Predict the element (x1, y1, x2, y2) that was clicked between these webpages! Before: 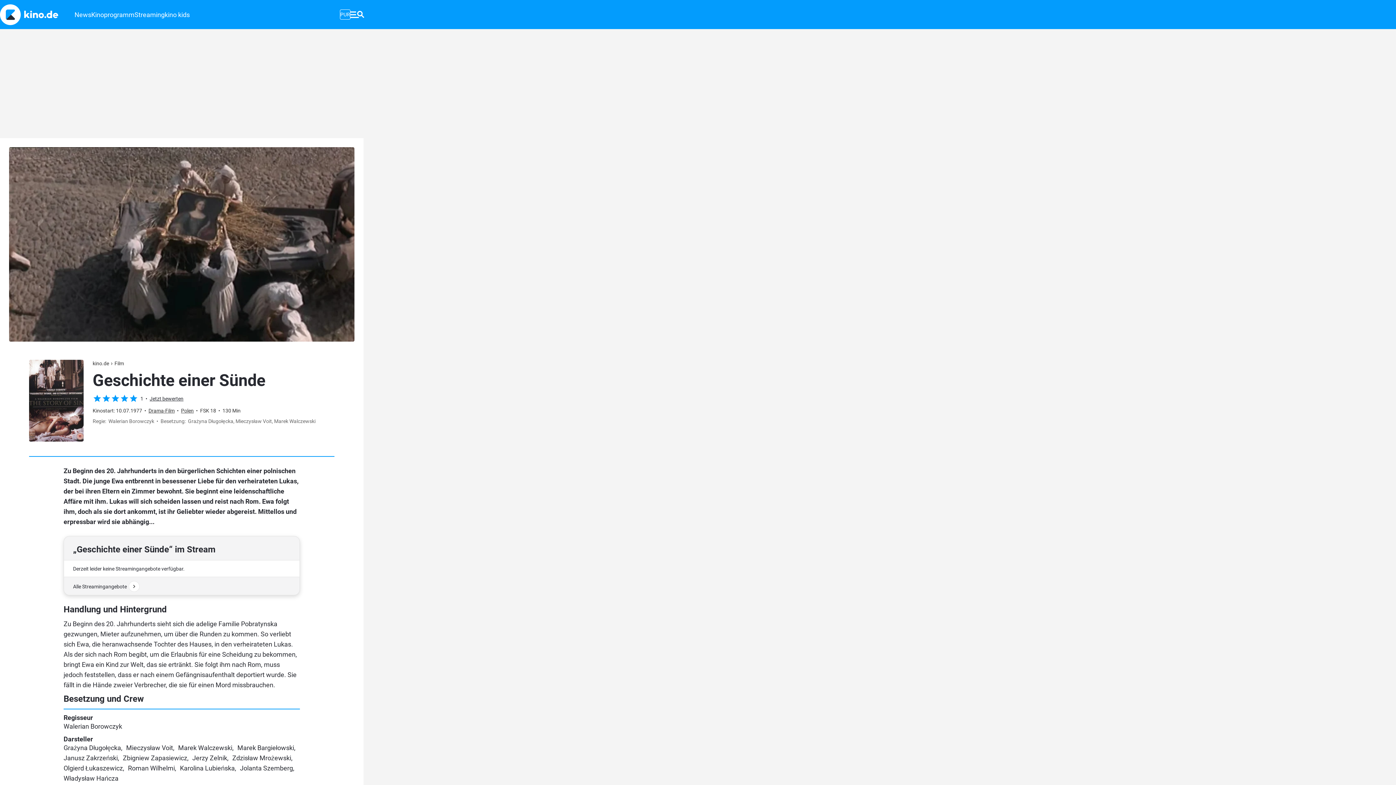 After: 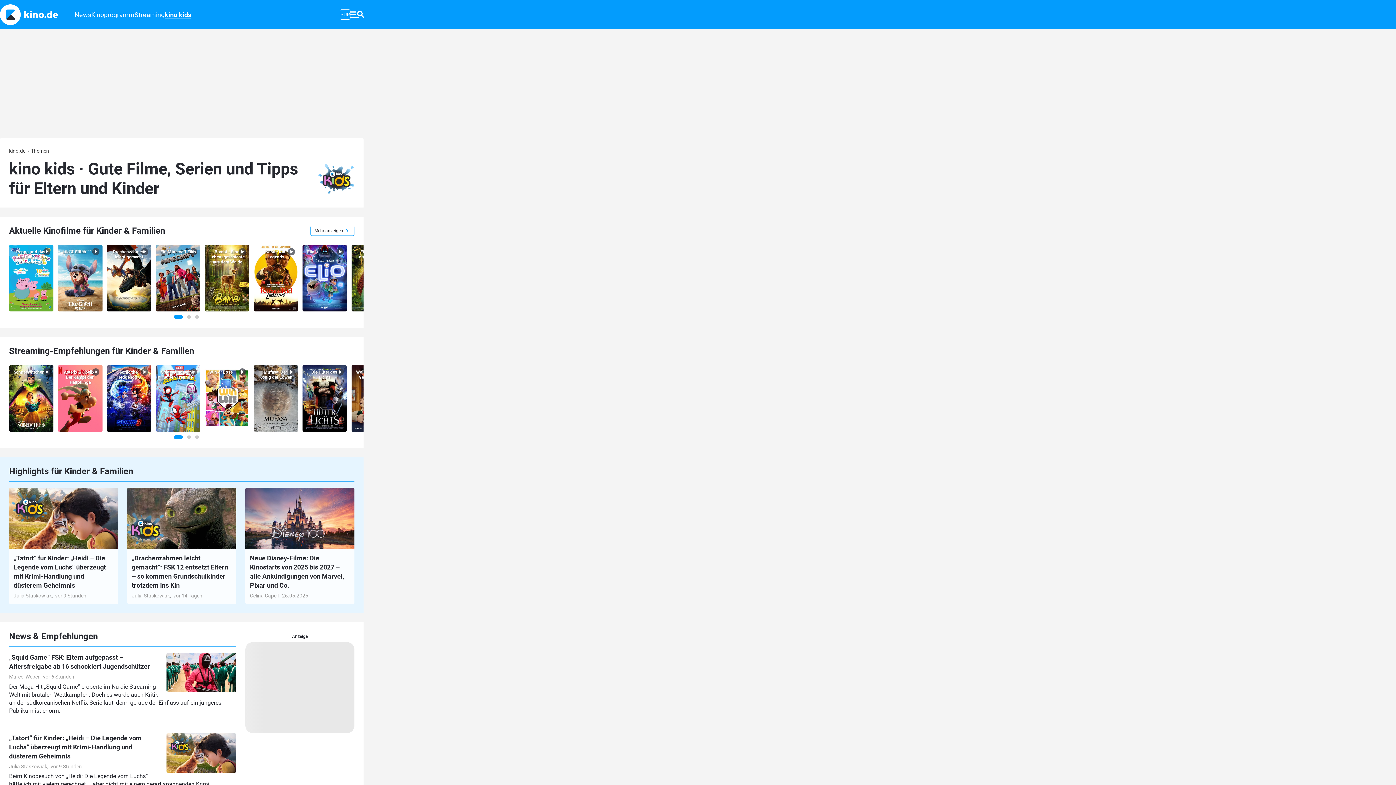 Action: label: kino kids bbox: (164, 3, 189, 26)